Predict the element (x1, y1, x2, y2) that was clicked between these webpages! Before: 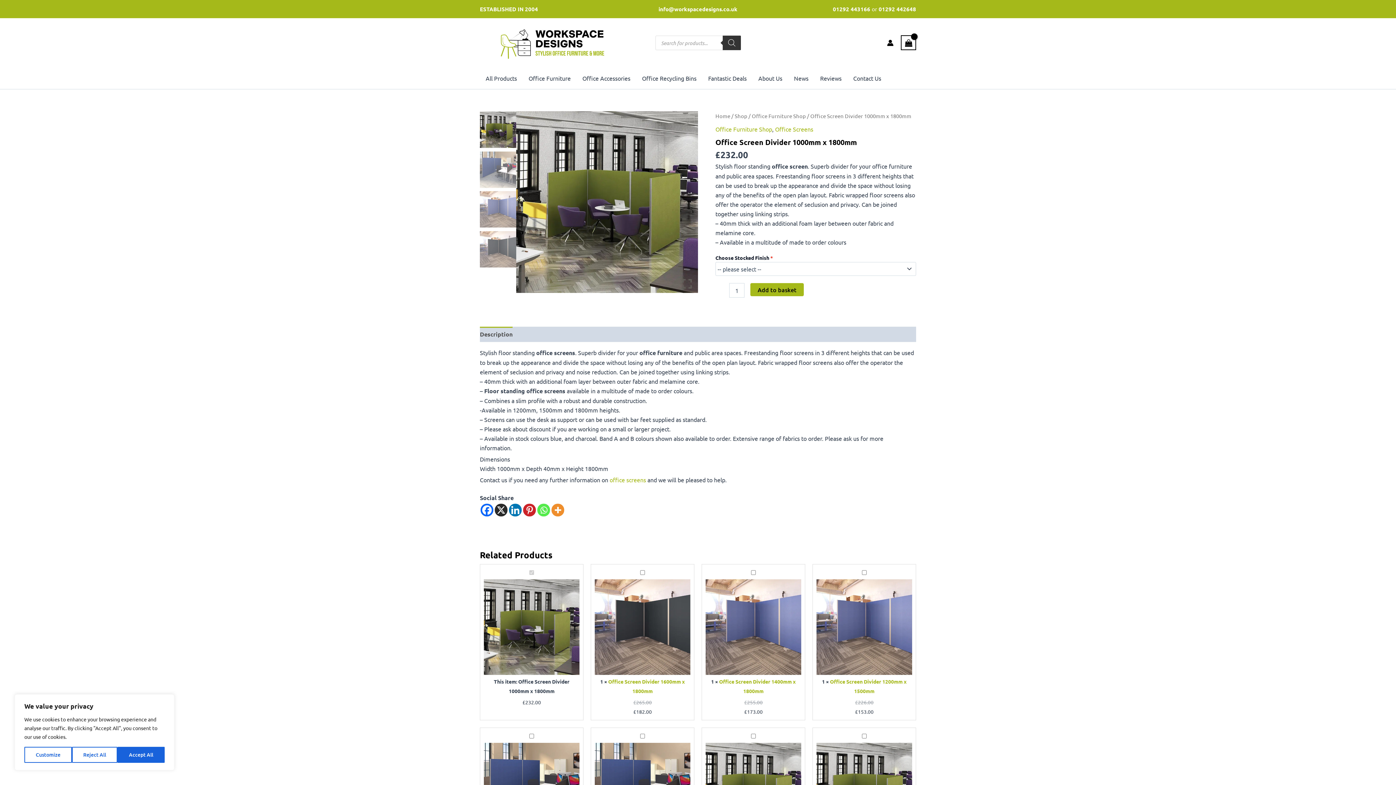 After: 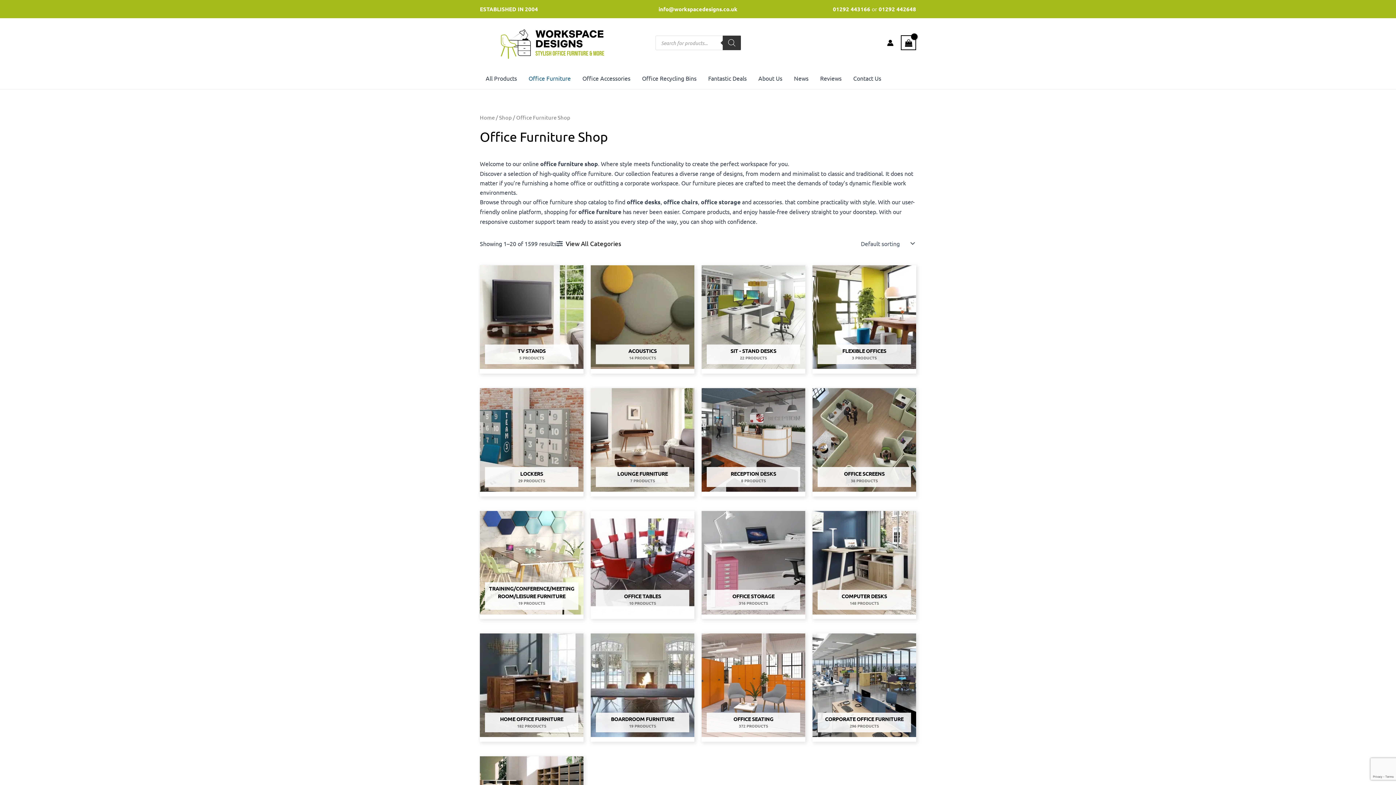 Action: bbox: (715, 125, 772, 132) label: Office Furniture Shop